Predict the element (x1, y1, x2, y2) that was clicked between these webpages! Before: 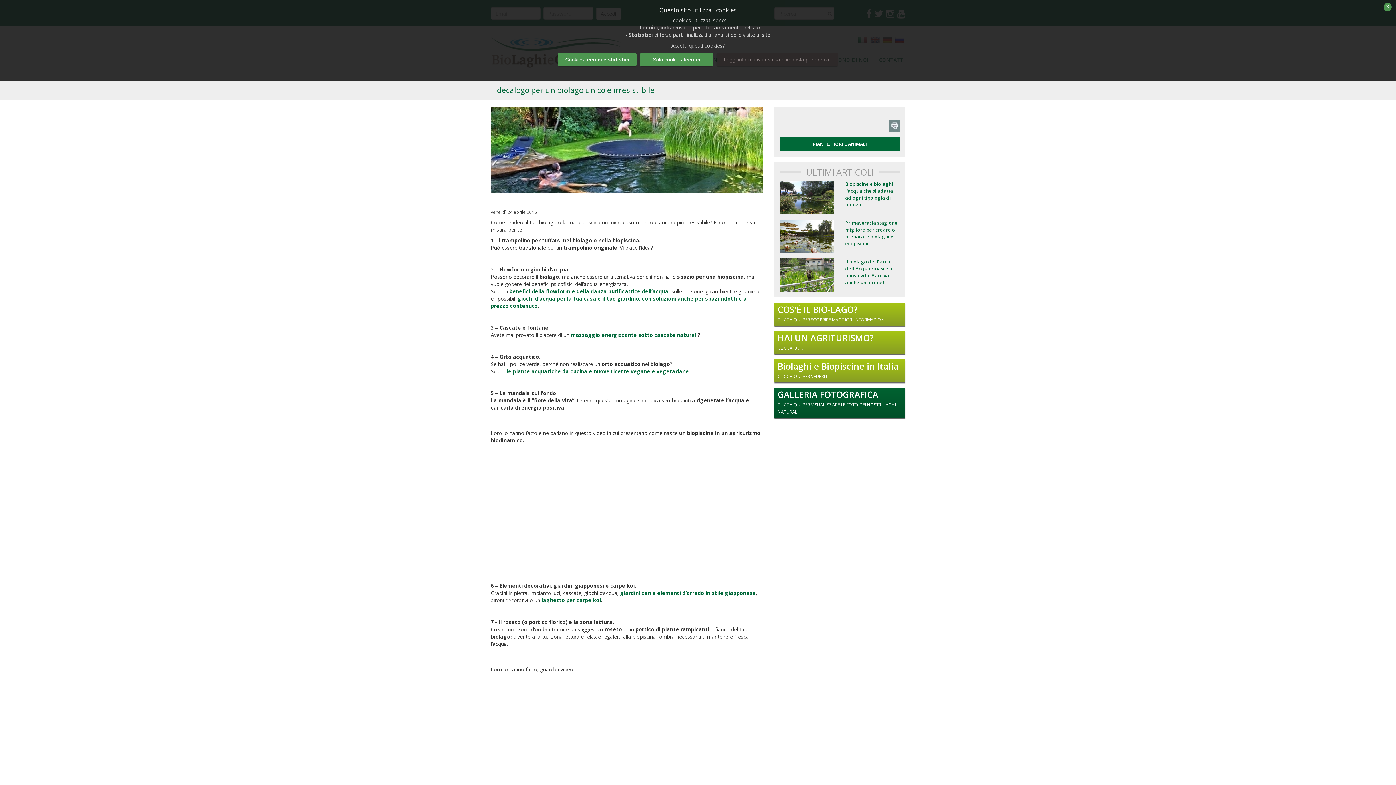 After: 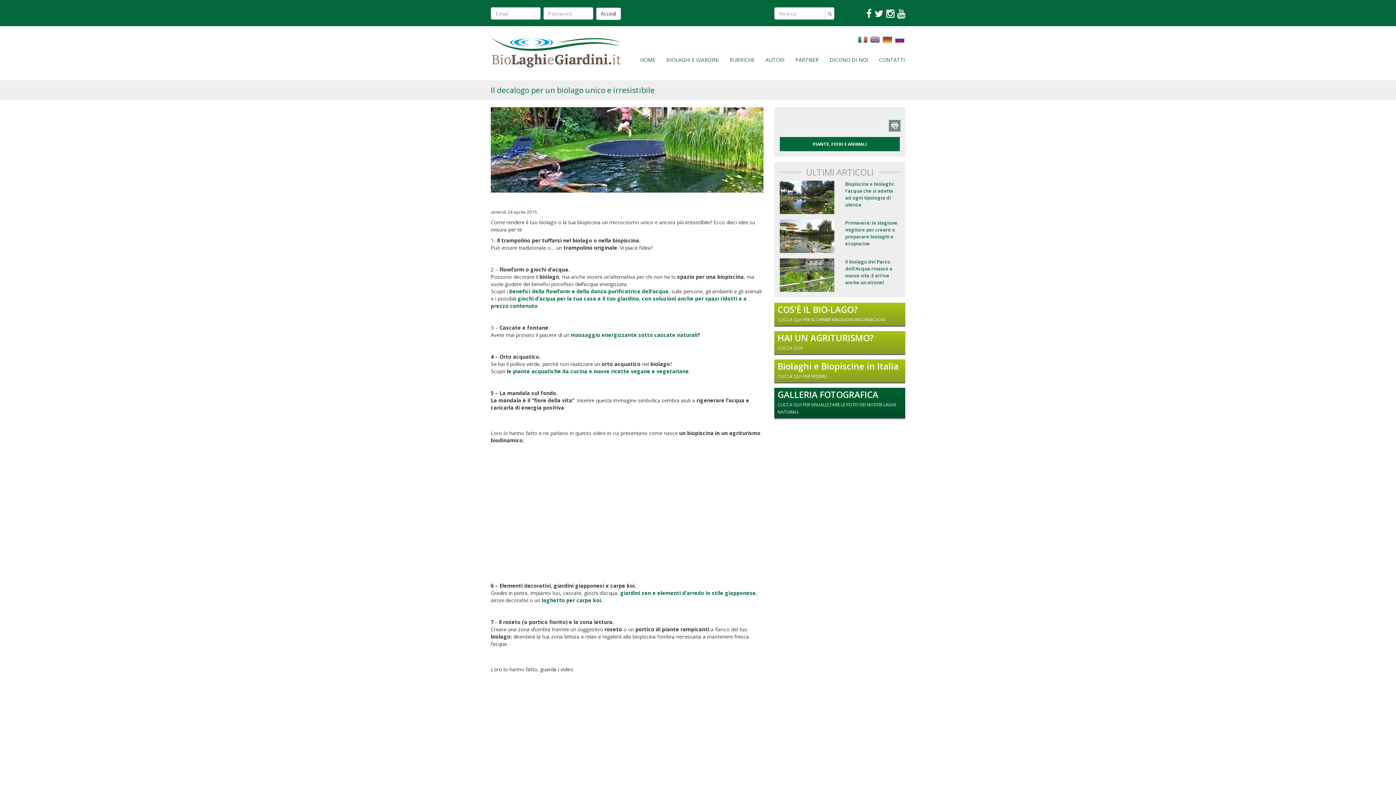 Action: label: Cookies tecnici e statistici bbox: (558, 53, 636, 66)